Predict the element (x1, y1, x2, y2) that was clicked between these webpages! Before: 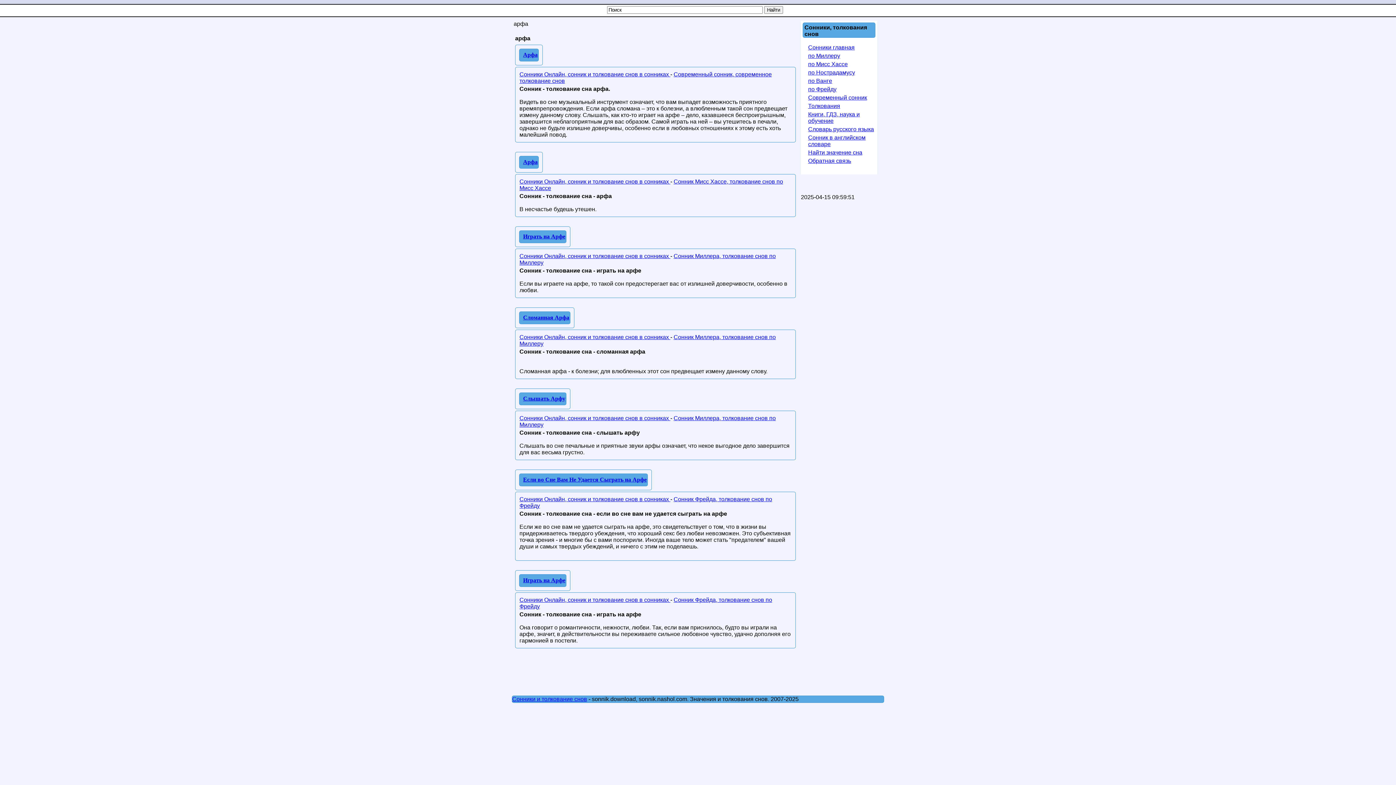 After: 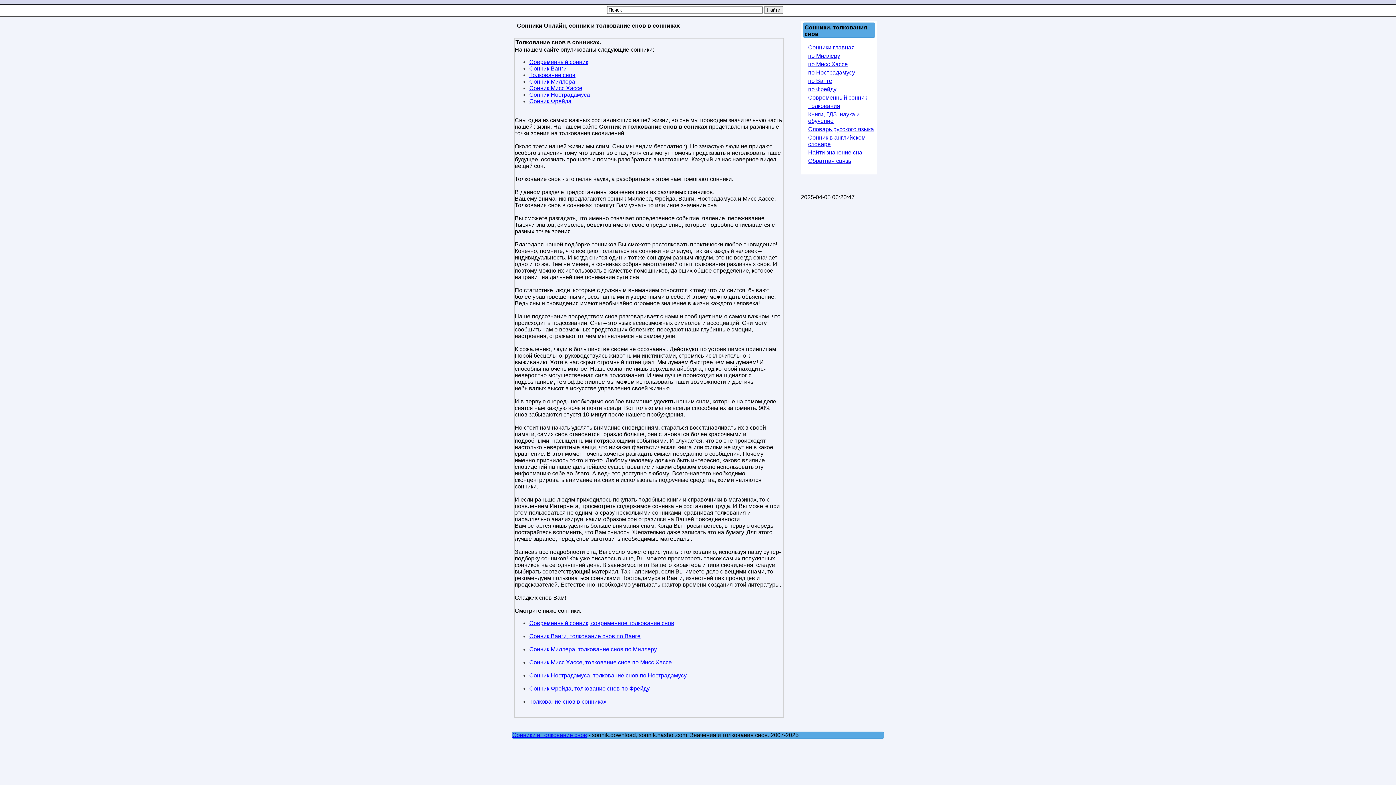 Action: label: Сонники Онлайн, сонник и толкование снов в сонниках  bbox: (519, 496, 670, 502)